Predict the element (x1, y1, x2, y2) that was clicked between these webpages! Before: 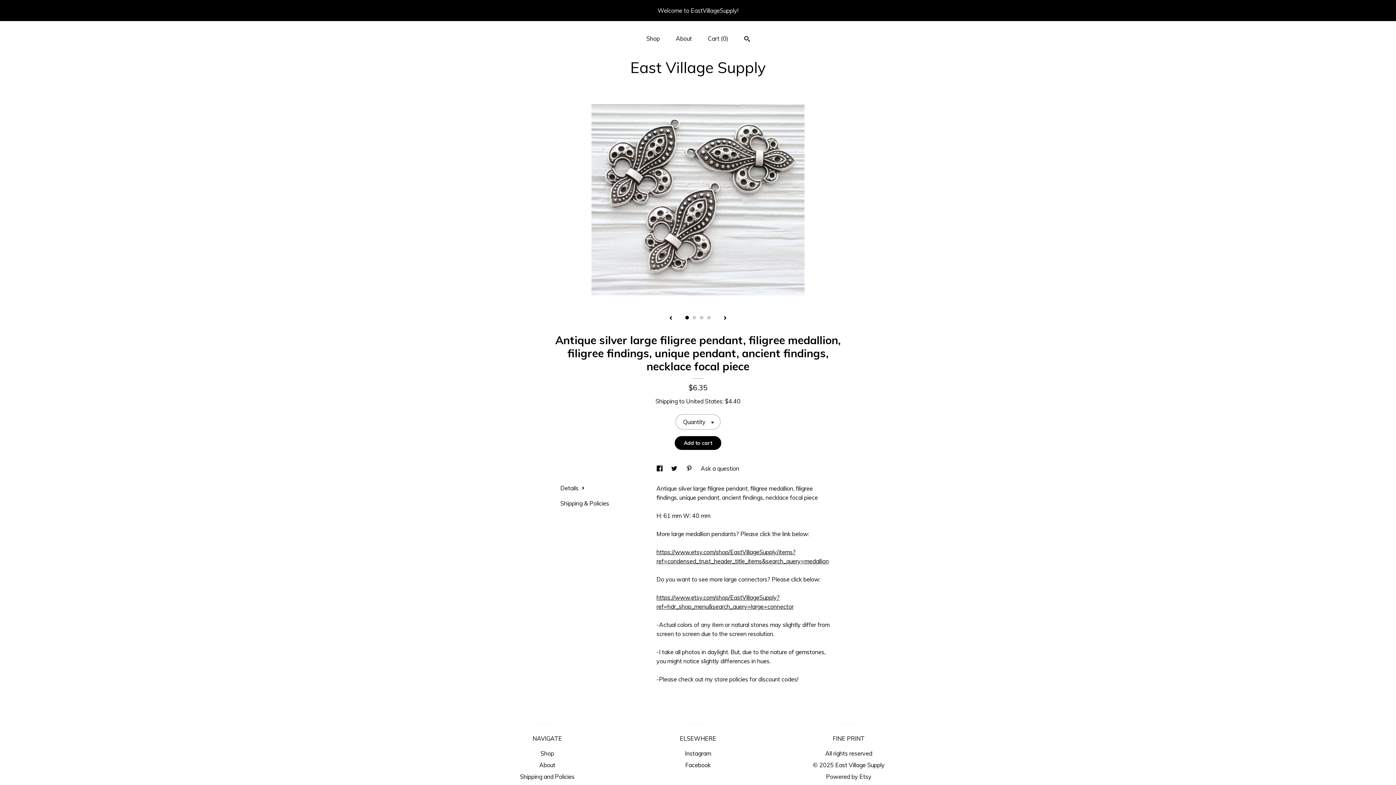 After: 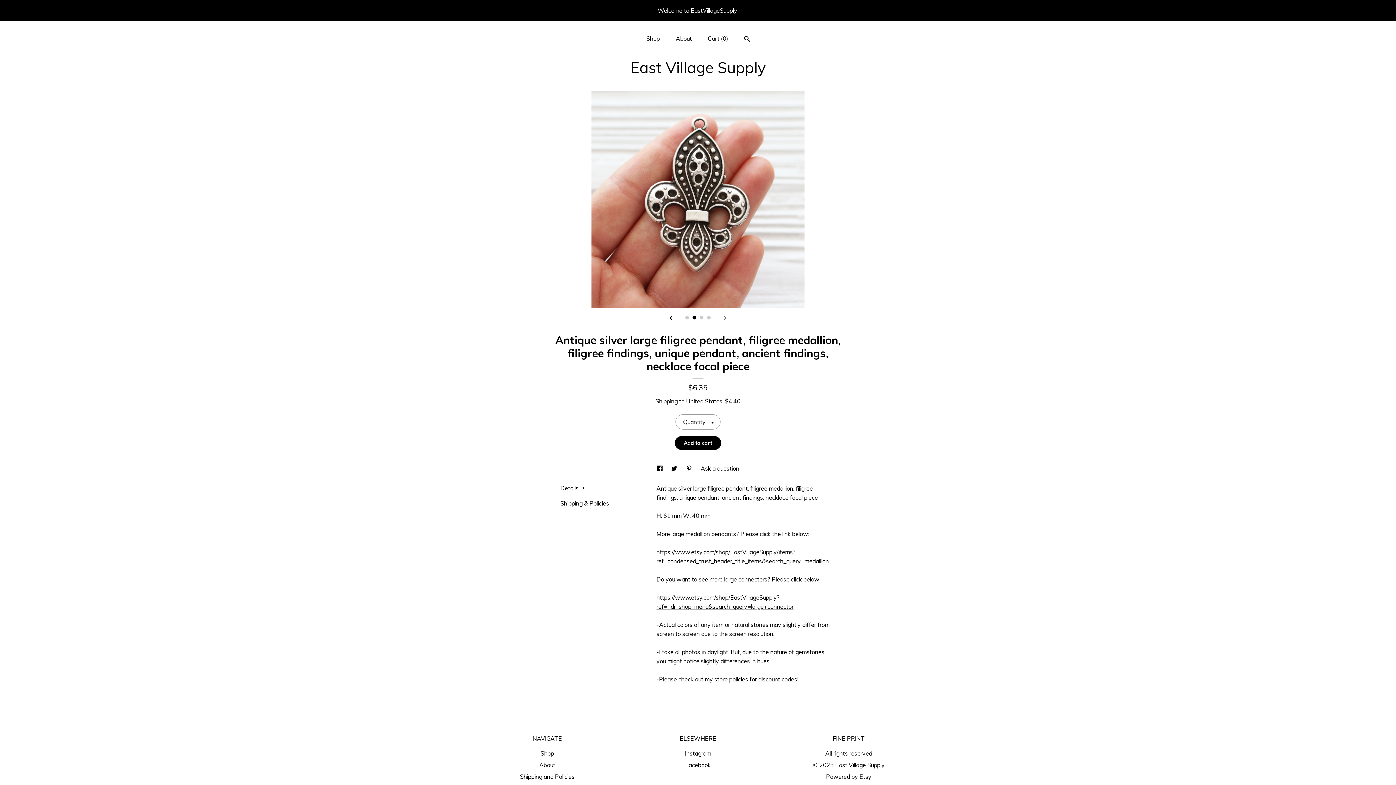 Action: bbox: (723, 315, 727, 321) label: show next listing image